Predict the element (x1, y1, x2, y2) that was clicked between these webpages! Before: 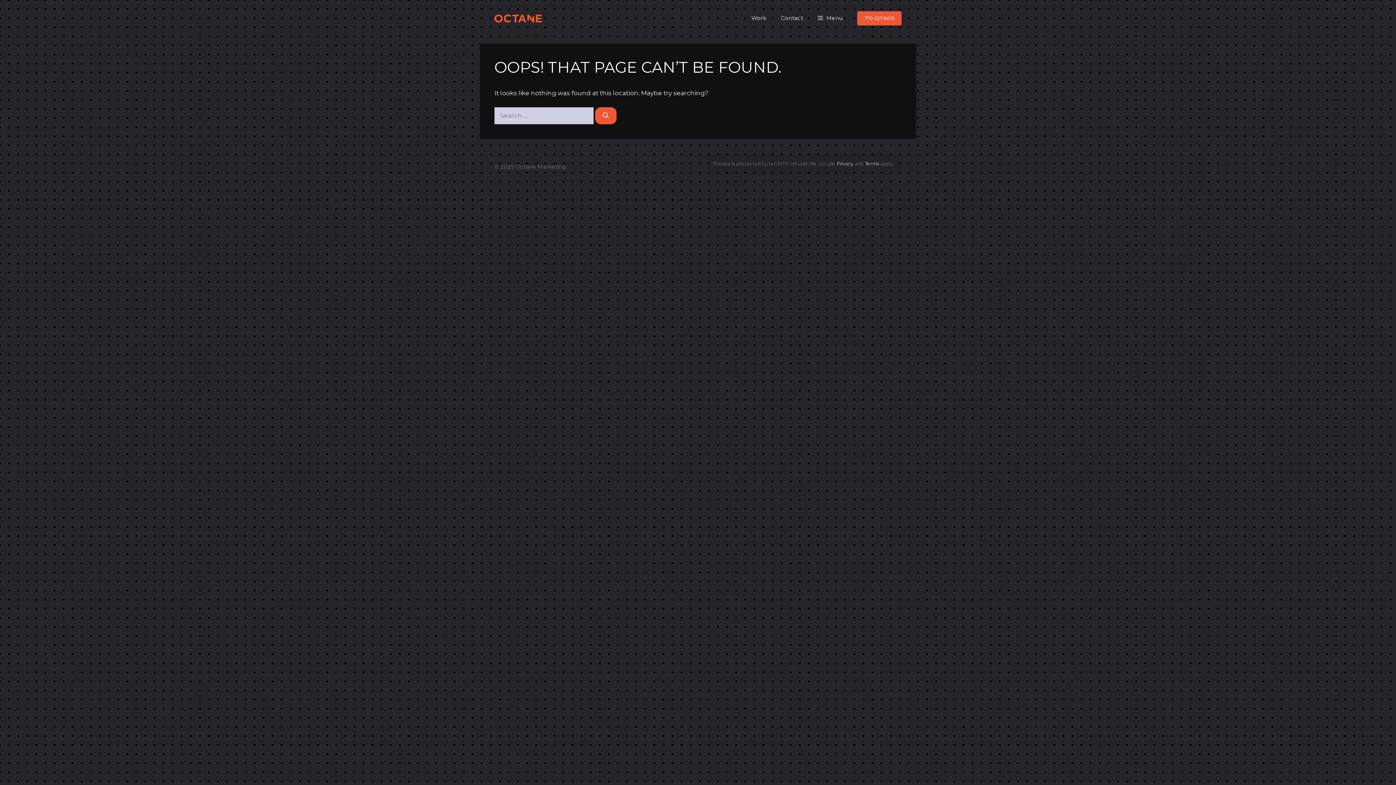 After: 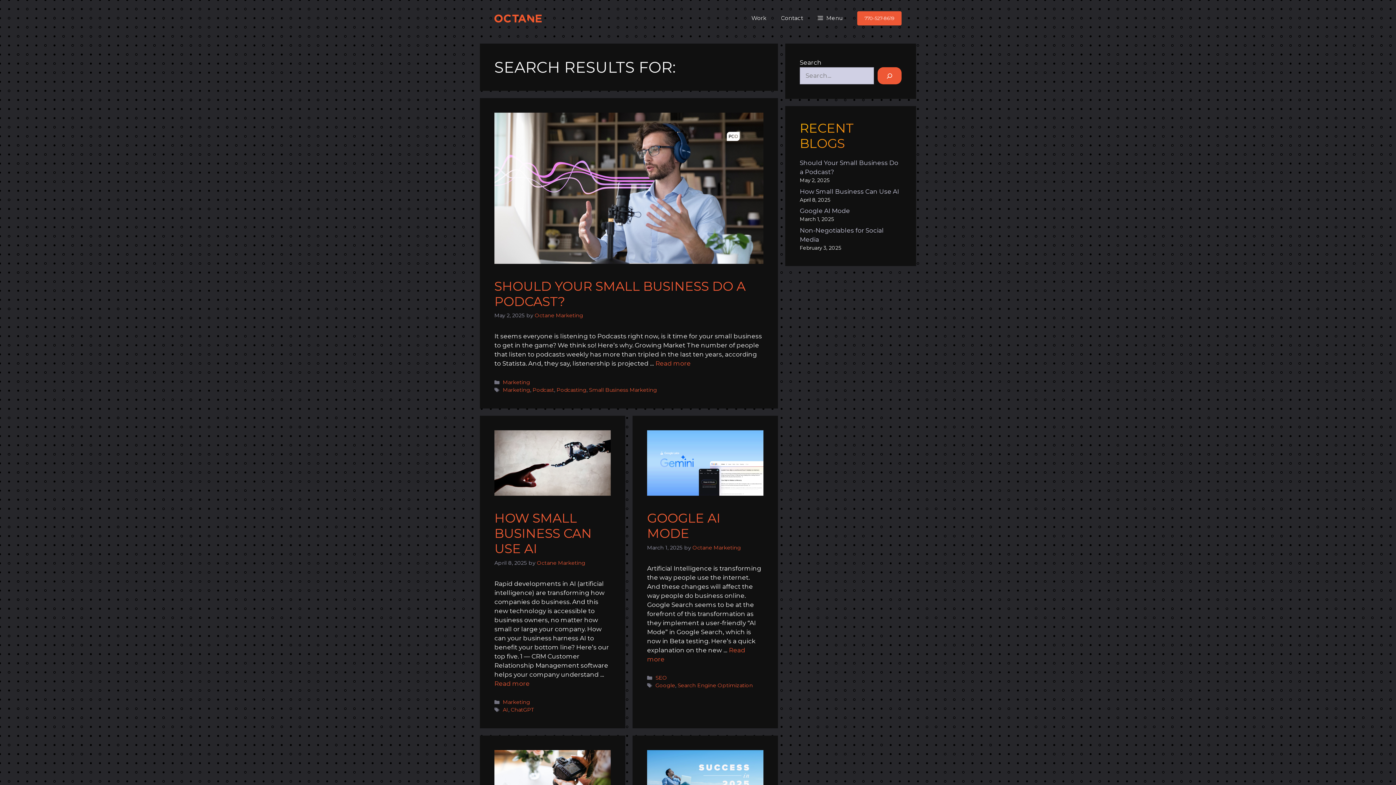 Action: bbox: (595, 107, 616, 124) label: Search